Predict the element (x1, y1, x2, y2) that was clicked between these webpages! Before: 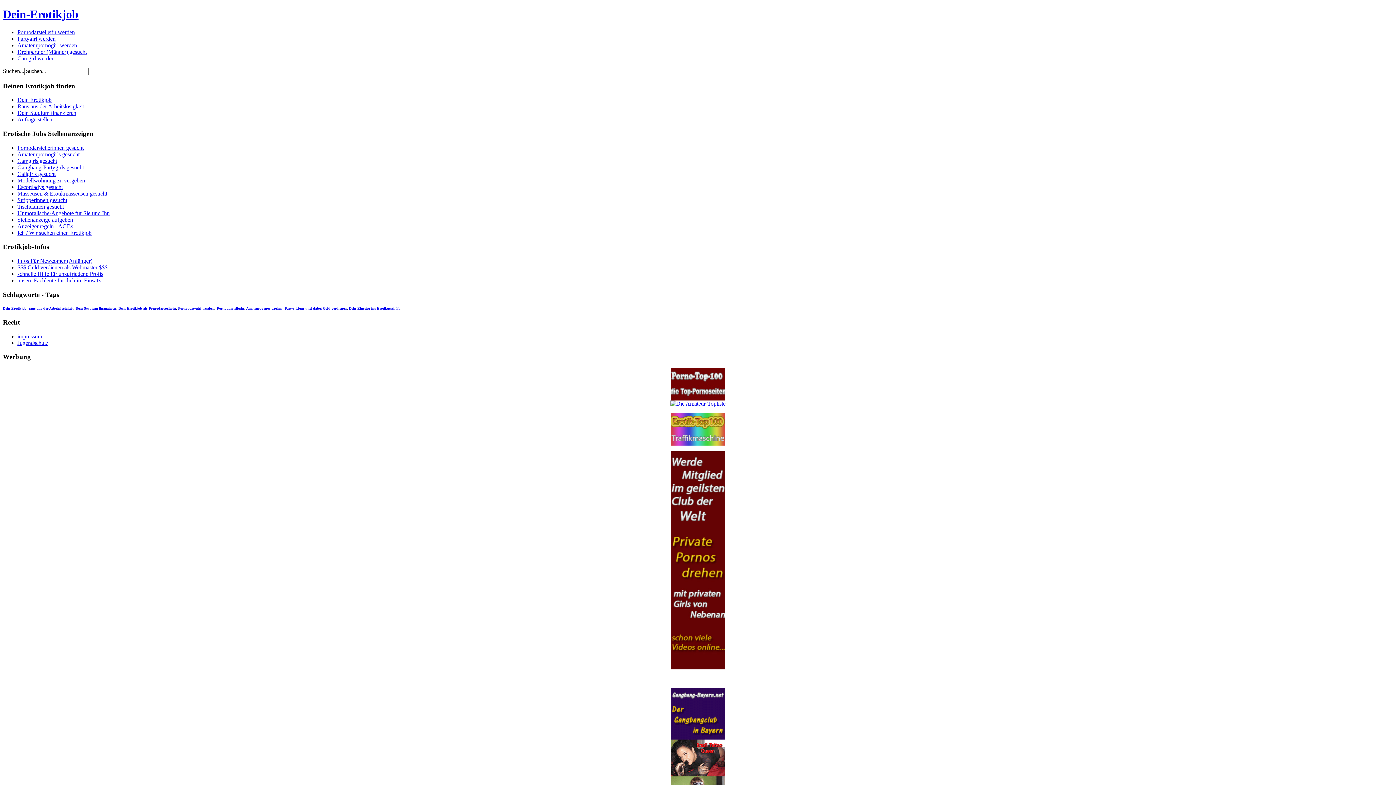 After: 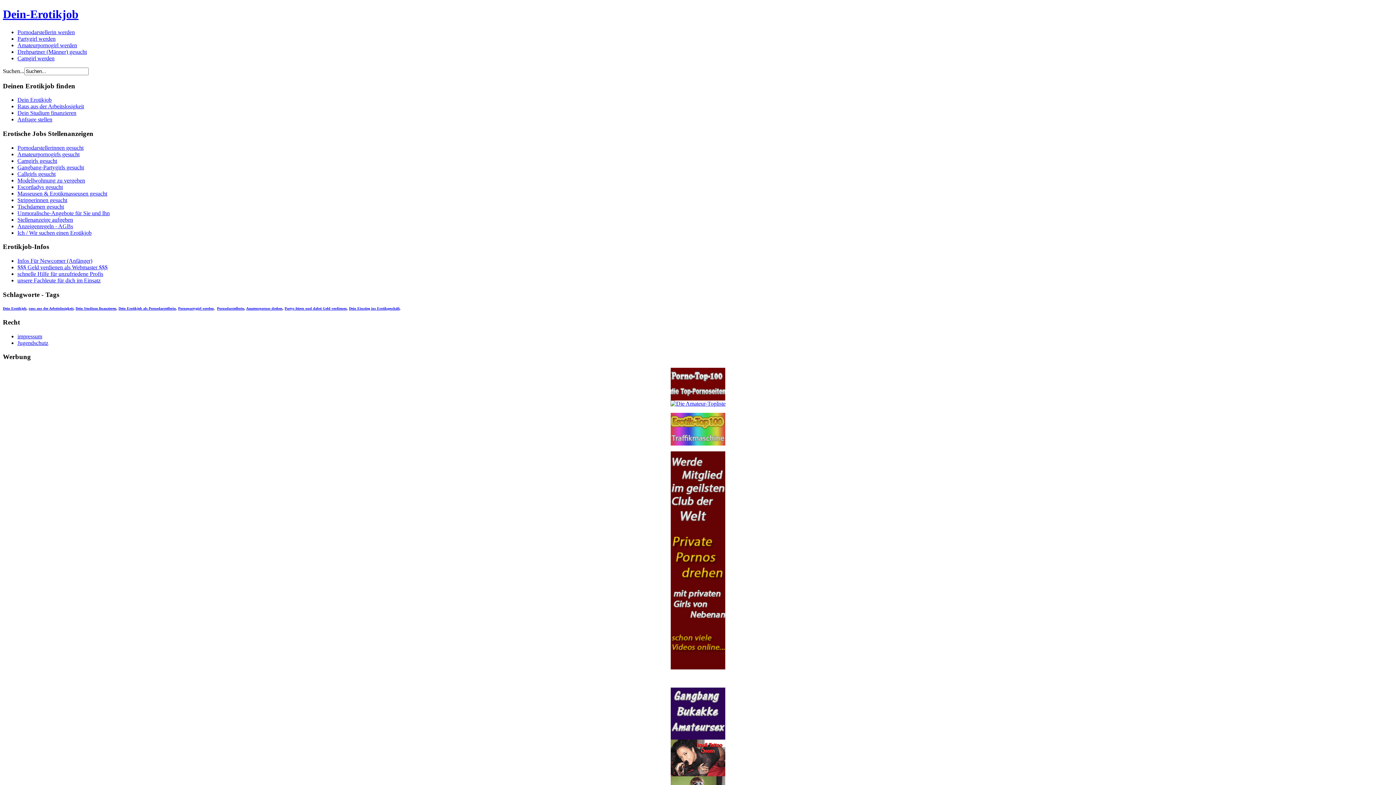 Action: bbox: (17, 144, 83, 150) label: Pornodarstellerinnen gesucht